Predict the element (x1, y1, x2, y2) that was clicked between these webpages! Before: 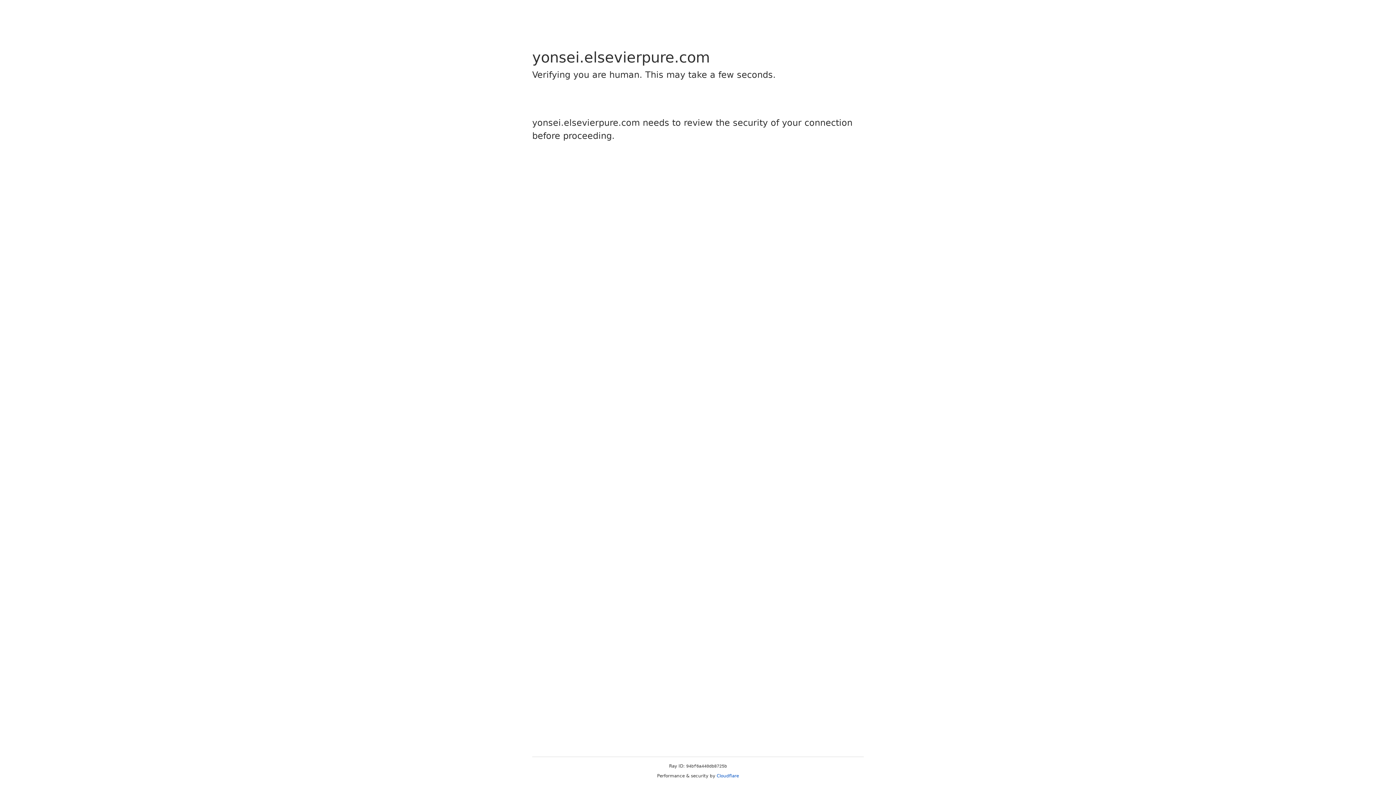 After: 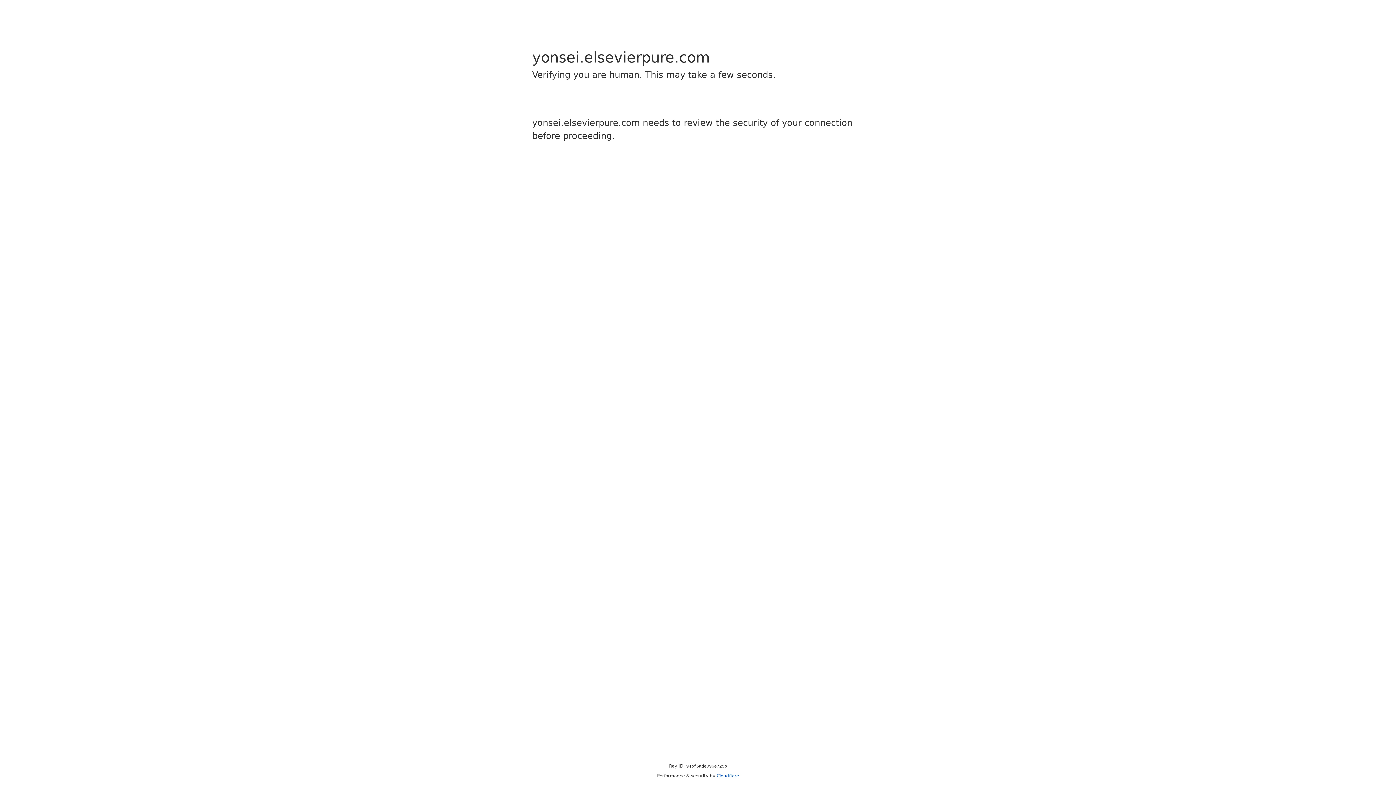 Action: label: Cloudflare bbox: (716, 773, 739, 778)